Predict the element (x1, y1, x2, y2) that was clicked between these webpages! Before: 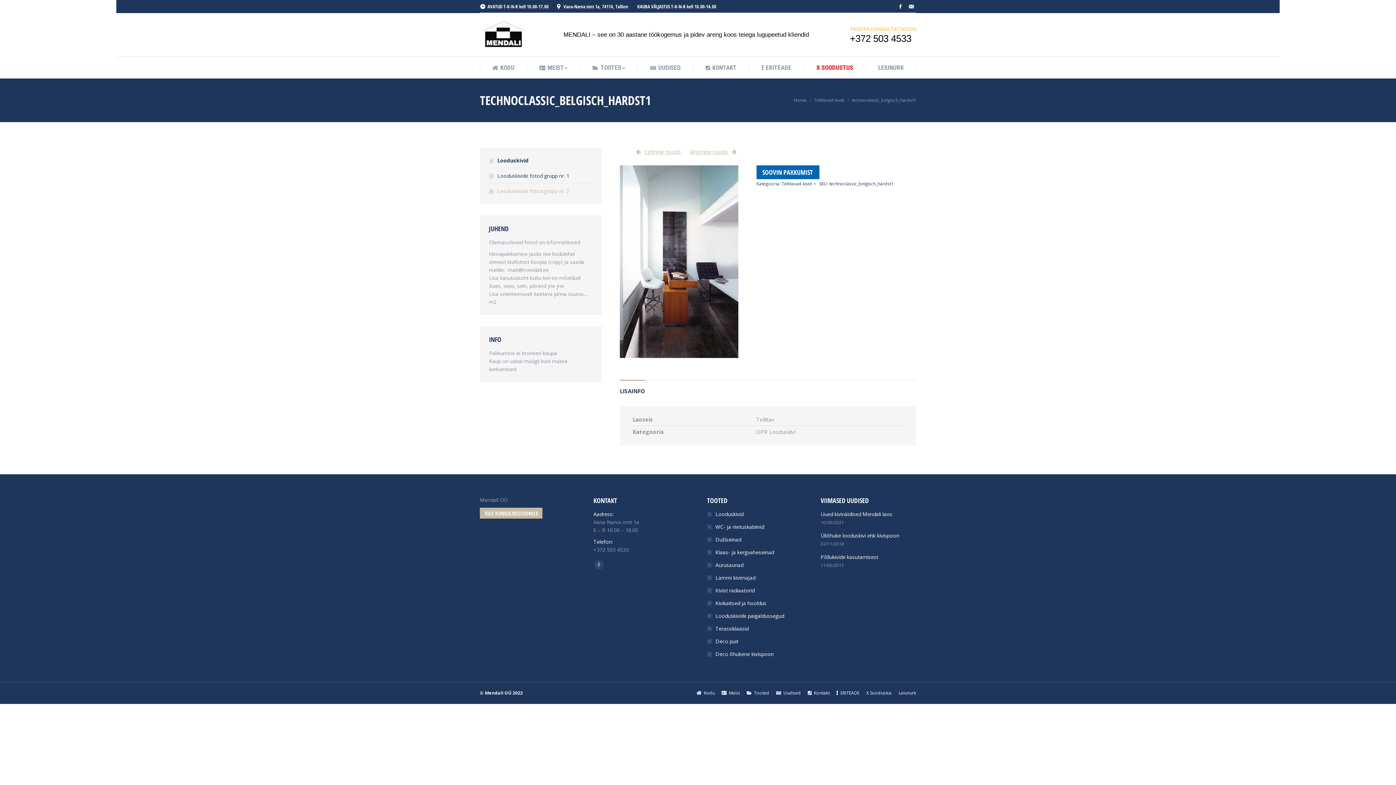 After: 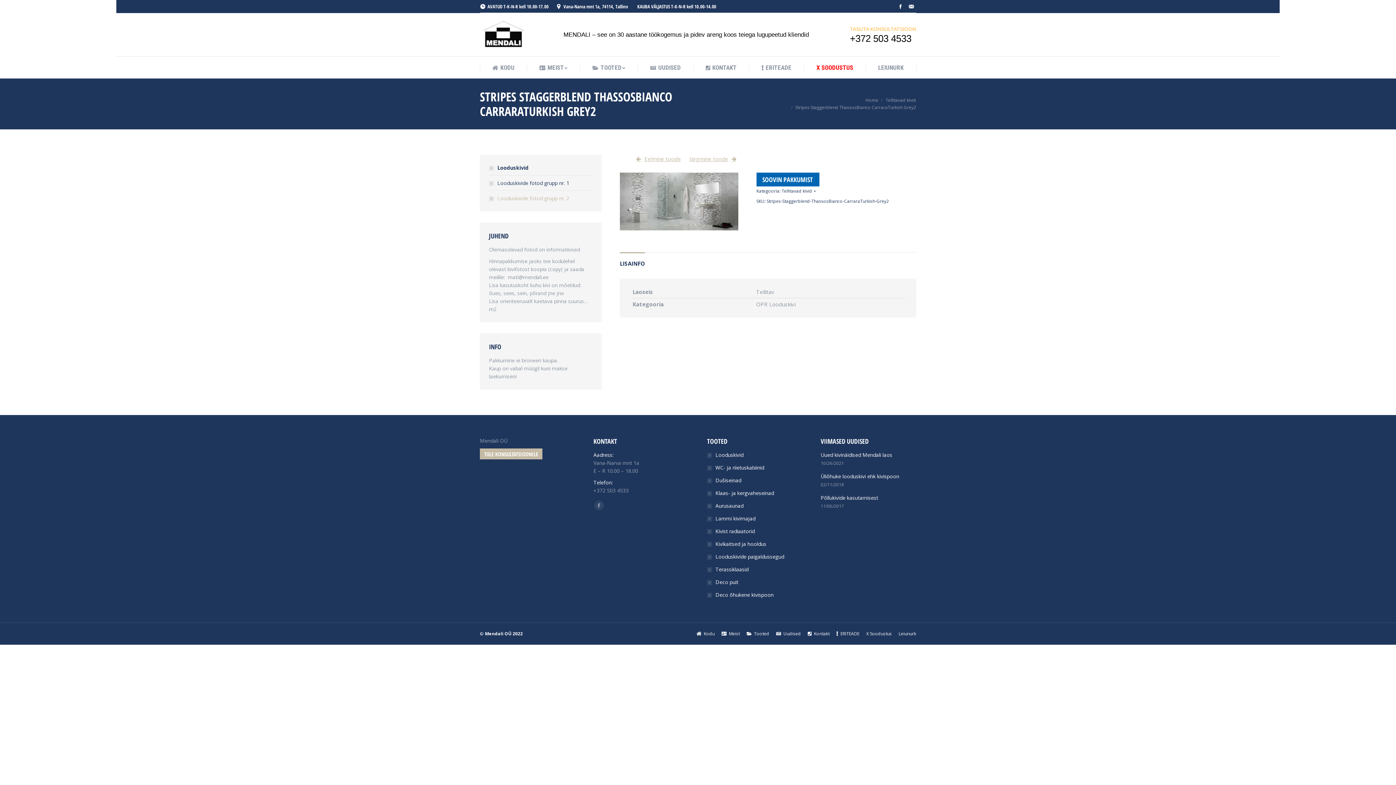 Action: bbox: (636, 148, 681, 155) label: Eelmine toode